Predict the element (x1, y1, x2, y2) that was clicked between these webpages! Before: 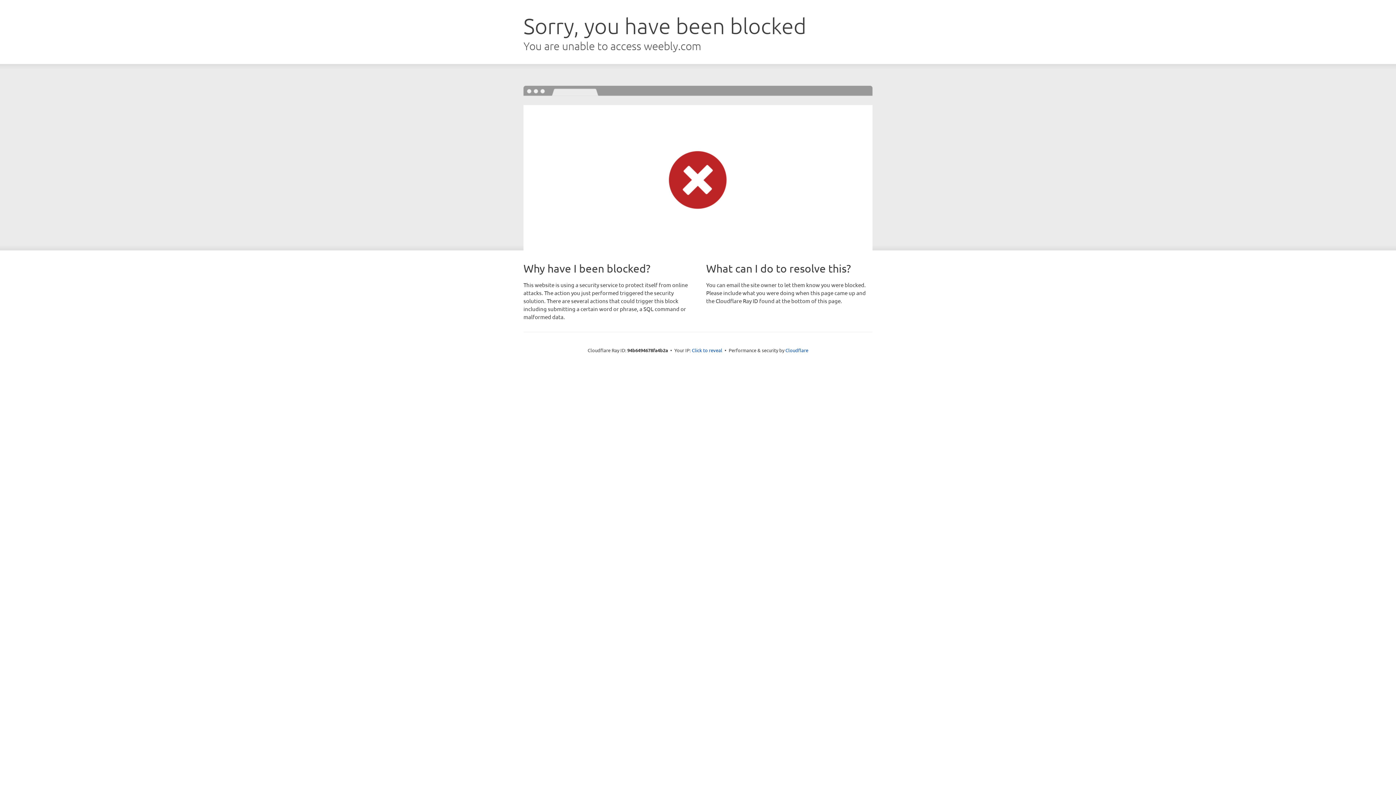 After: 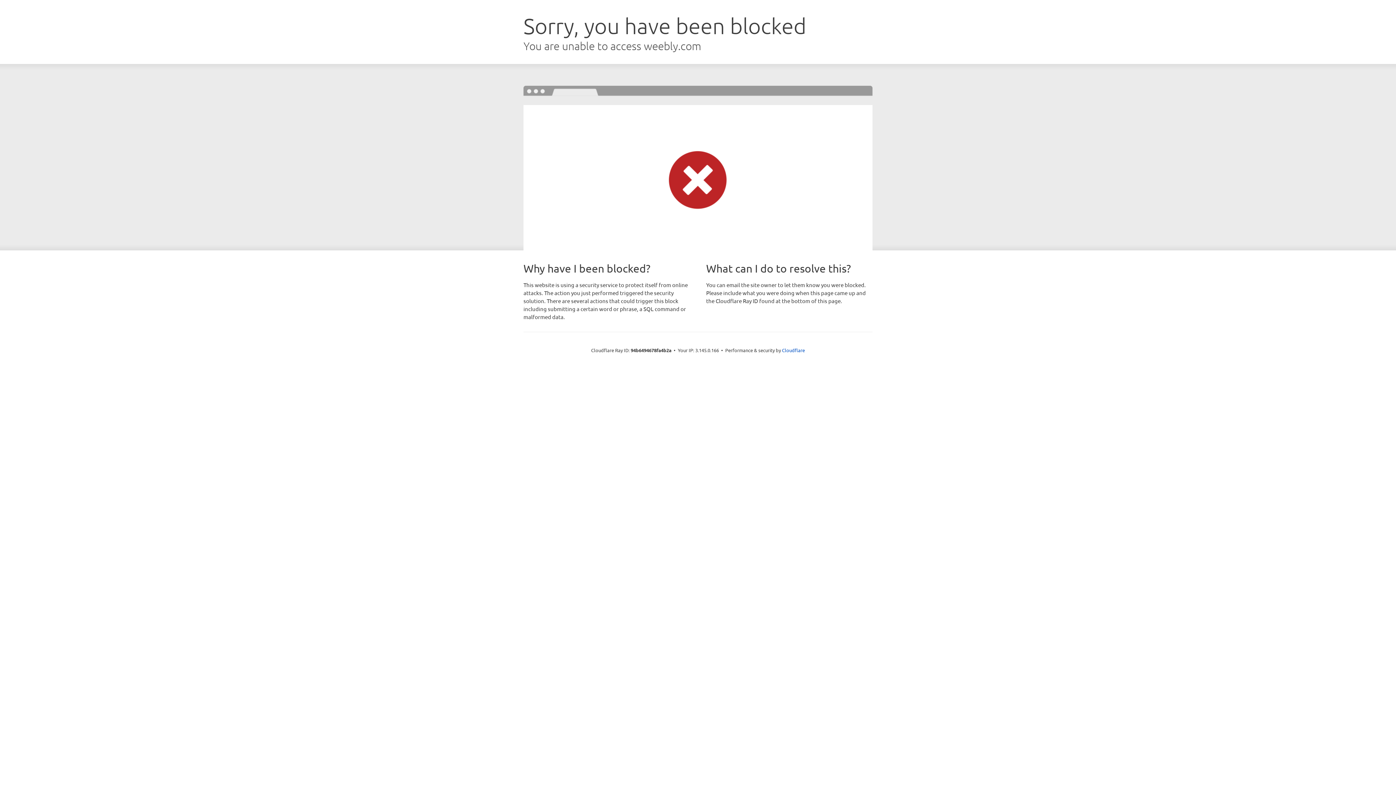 Action: label: Click to reveal bbox: (692, 346, 722, 353)